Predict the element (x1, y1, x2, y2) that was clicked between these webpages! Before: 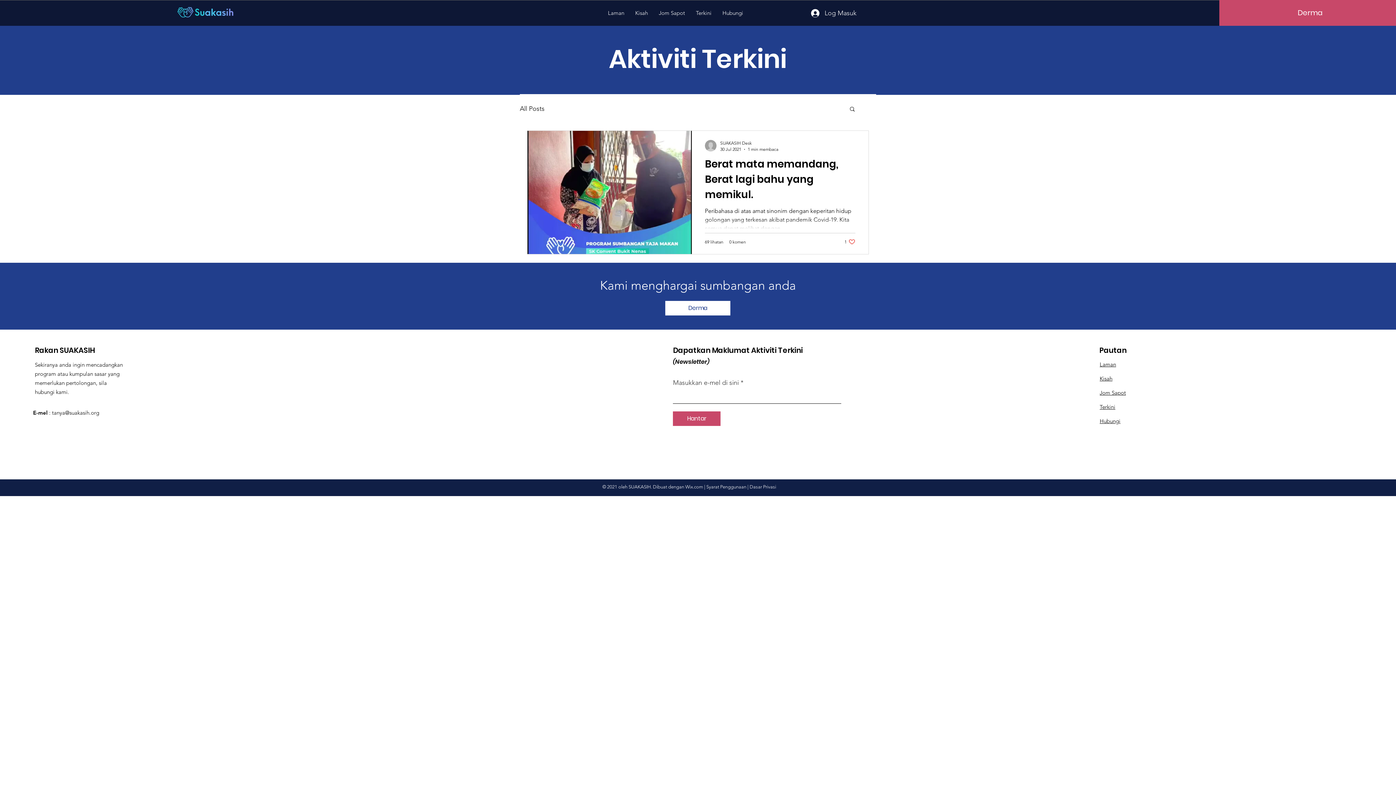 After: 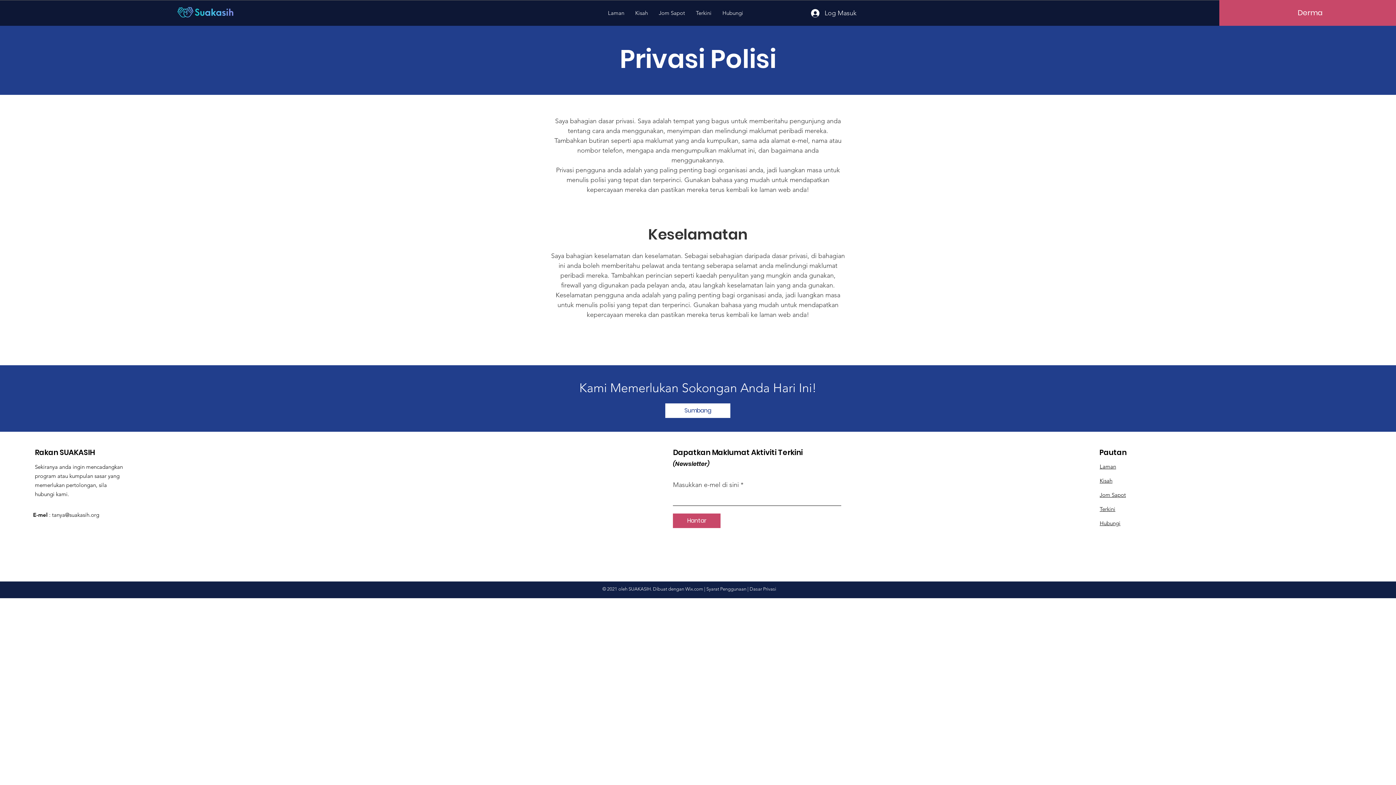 Action: label: Dasar Privasi bbox: (749, 484, 776, 489)